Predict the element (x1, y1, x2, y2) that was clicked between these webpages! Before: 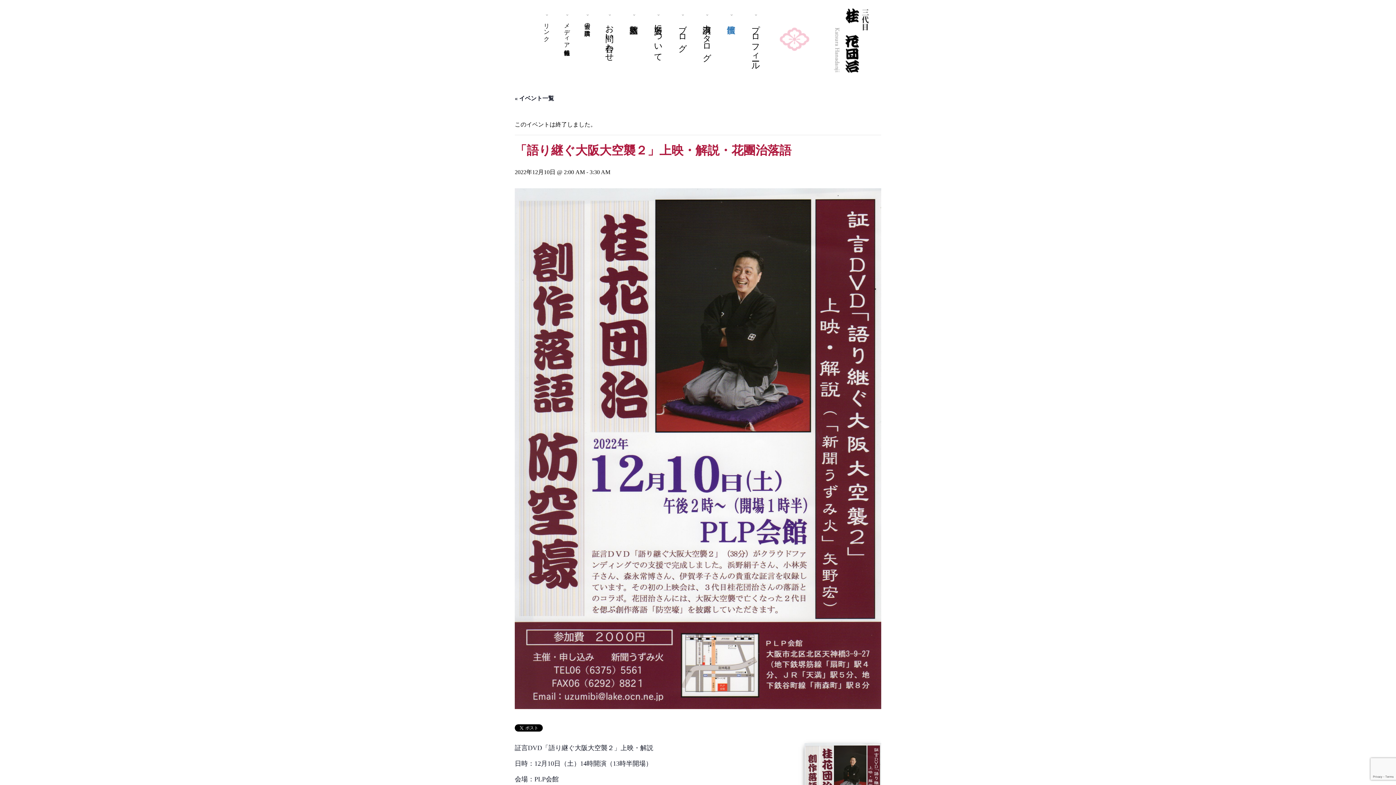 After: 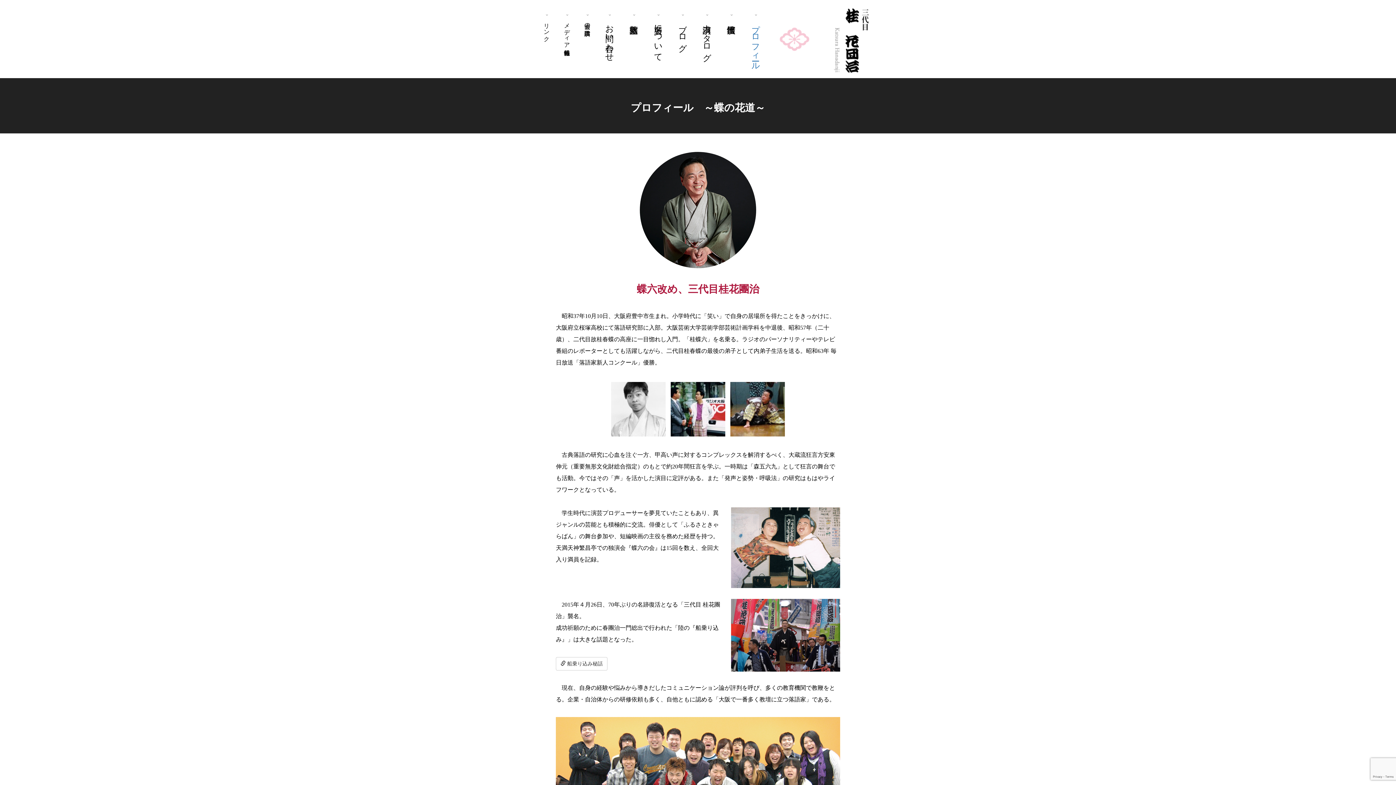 Action: label: プロフィール bbox: (743, 10, 768, 74)